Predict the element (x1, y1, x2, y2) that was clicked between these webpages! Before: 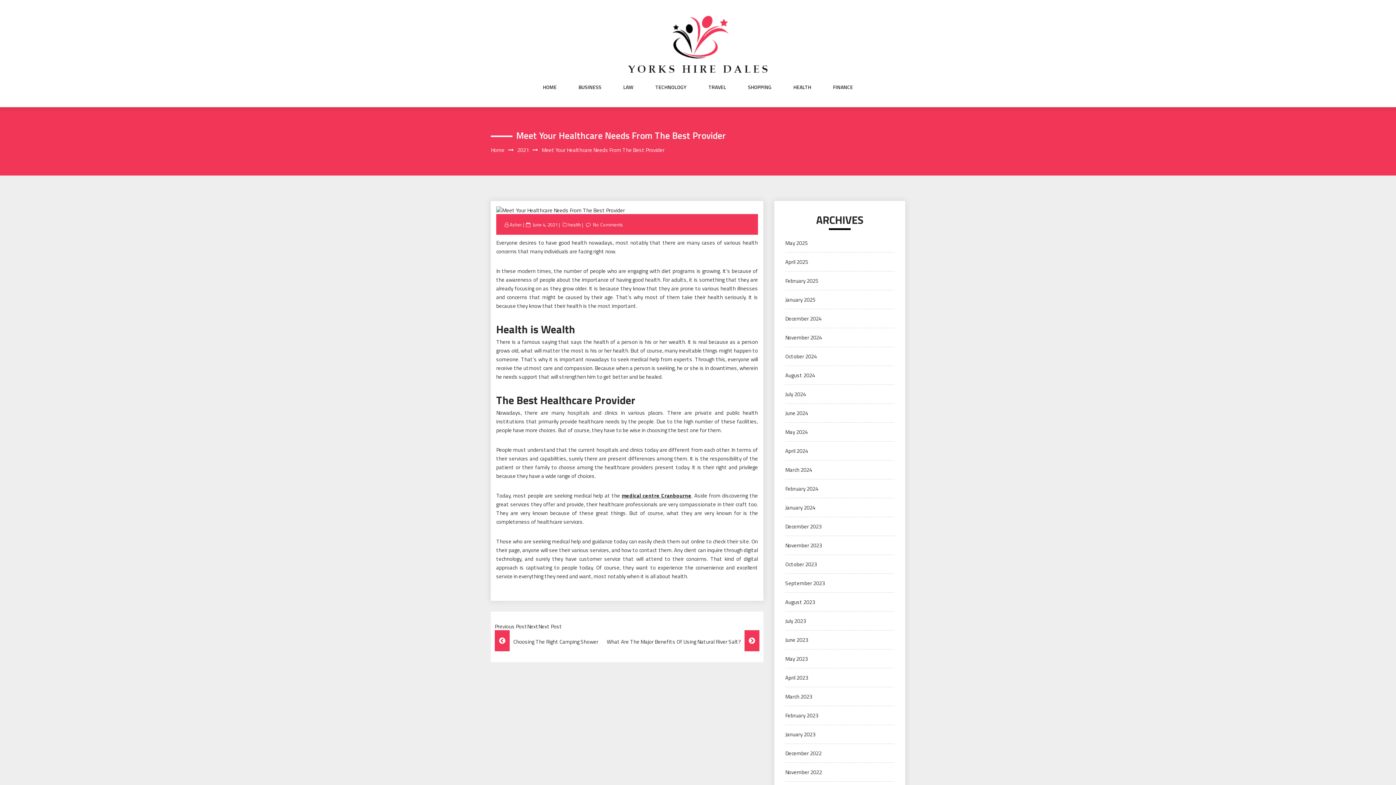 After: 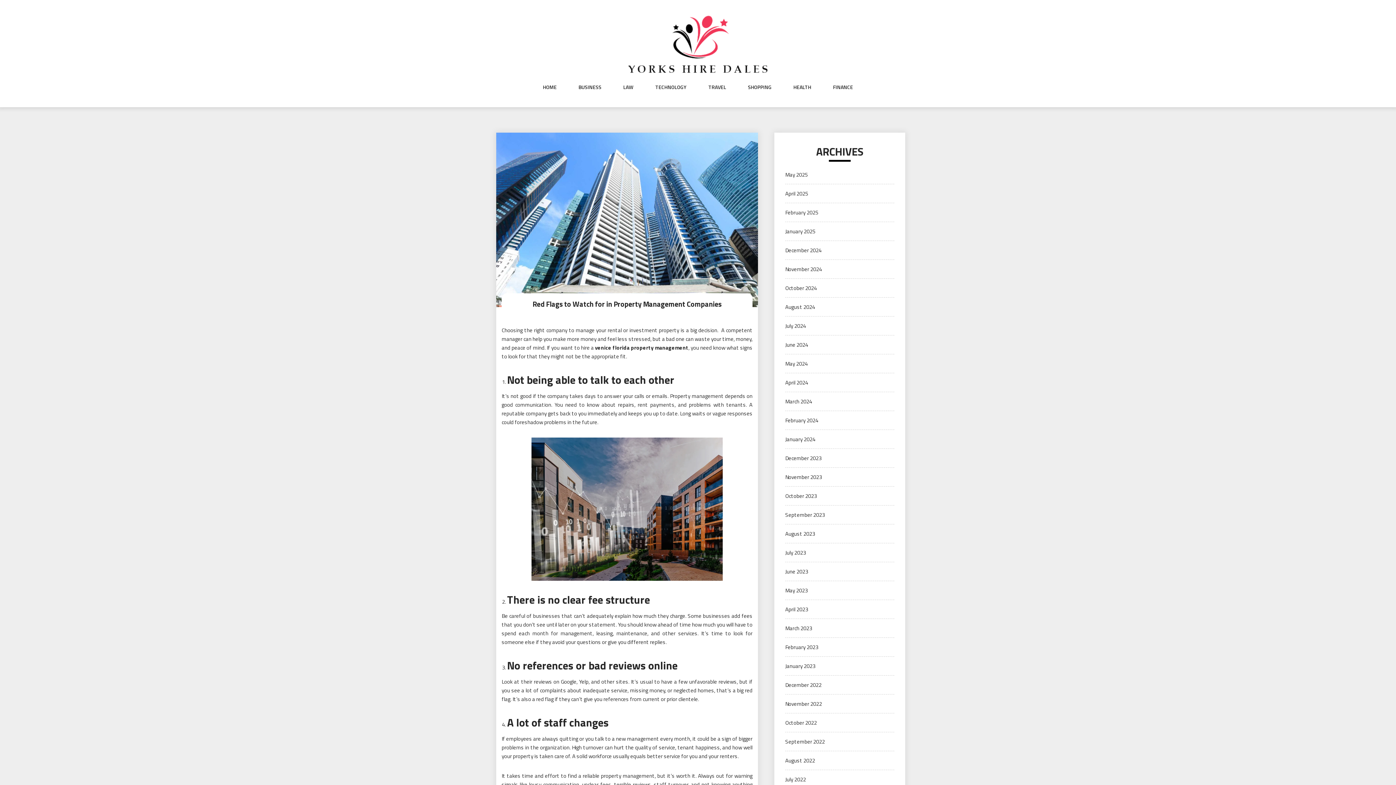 Action: bbox: (490, 145, 504, 154) label: Home